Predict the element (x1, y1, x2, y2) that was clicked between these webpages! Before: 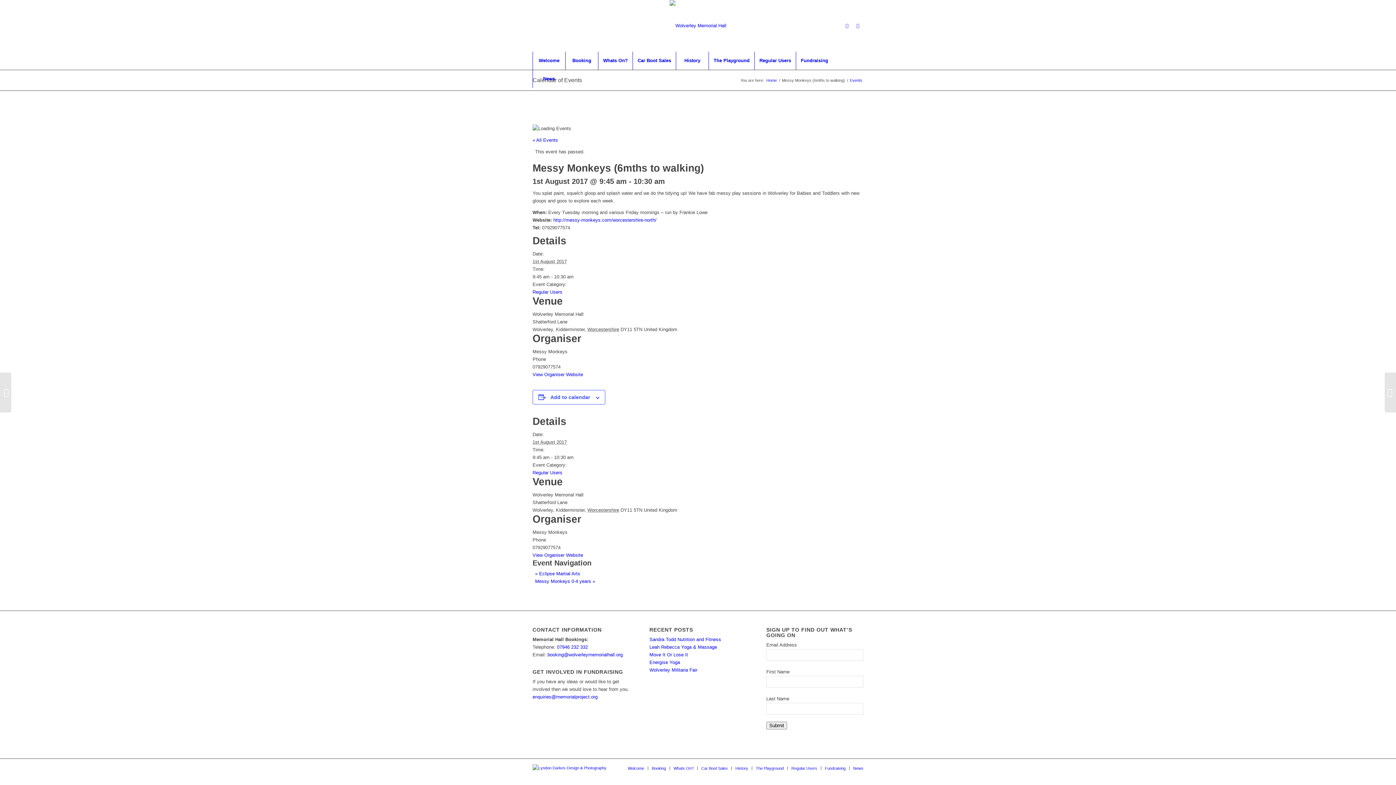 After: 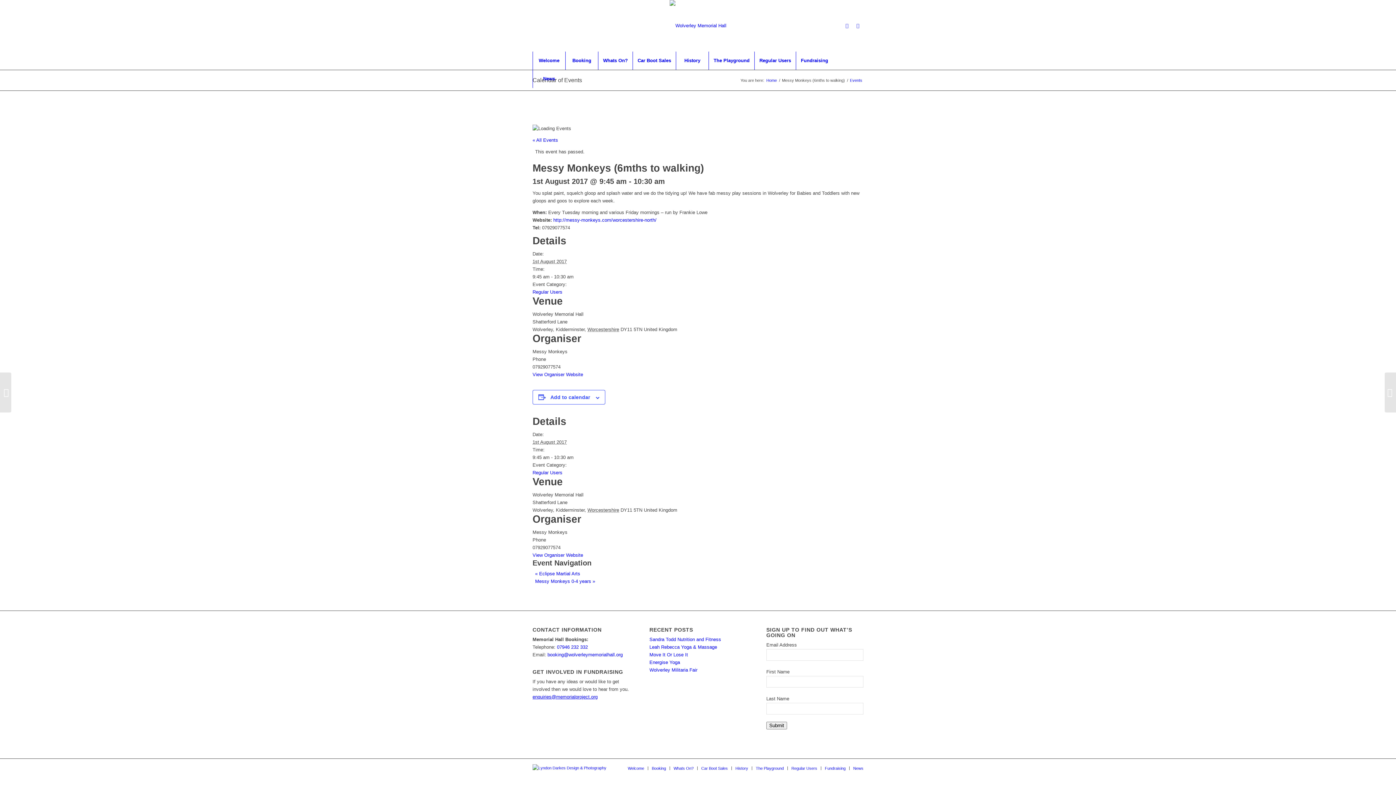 Action: bbox: (532, 694, 597, 700) label: enquiries@memorialproject.org